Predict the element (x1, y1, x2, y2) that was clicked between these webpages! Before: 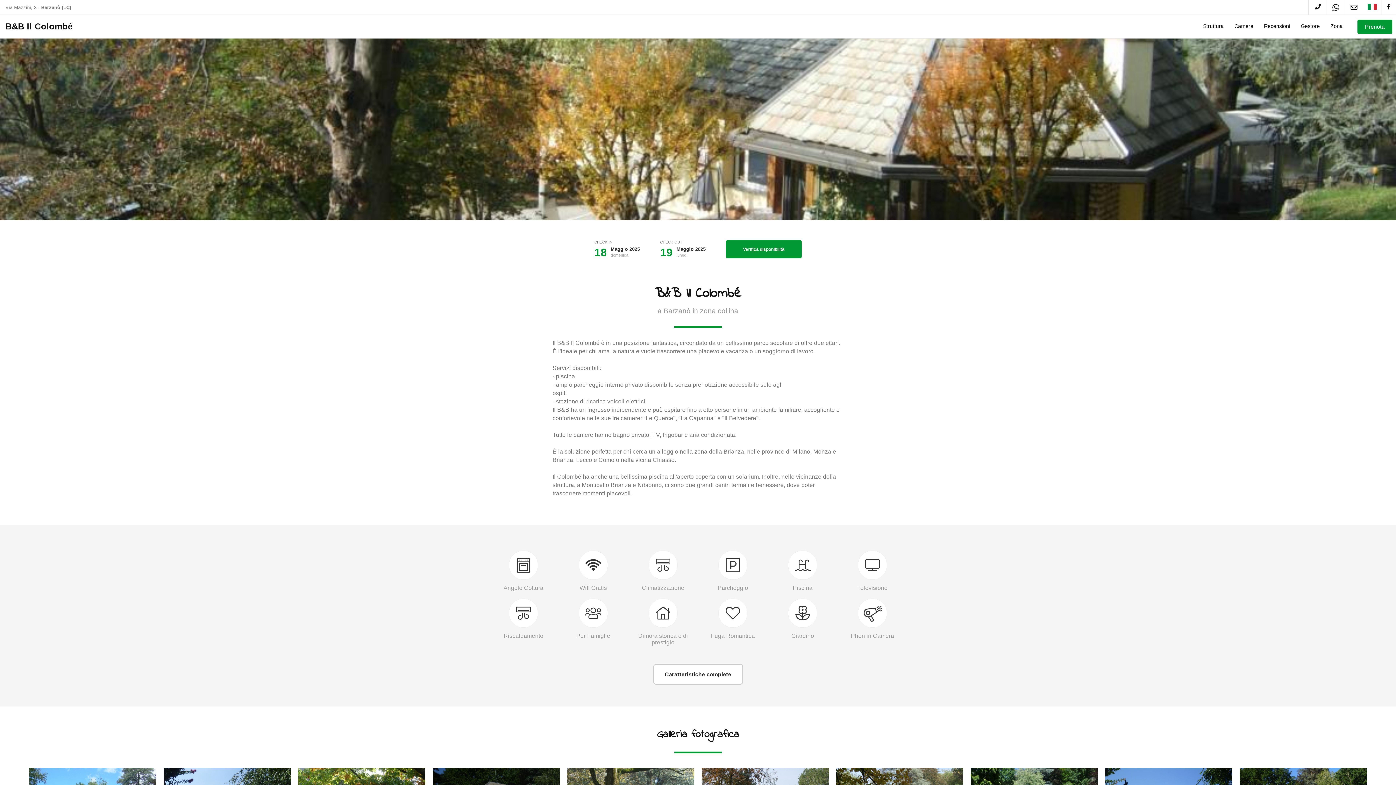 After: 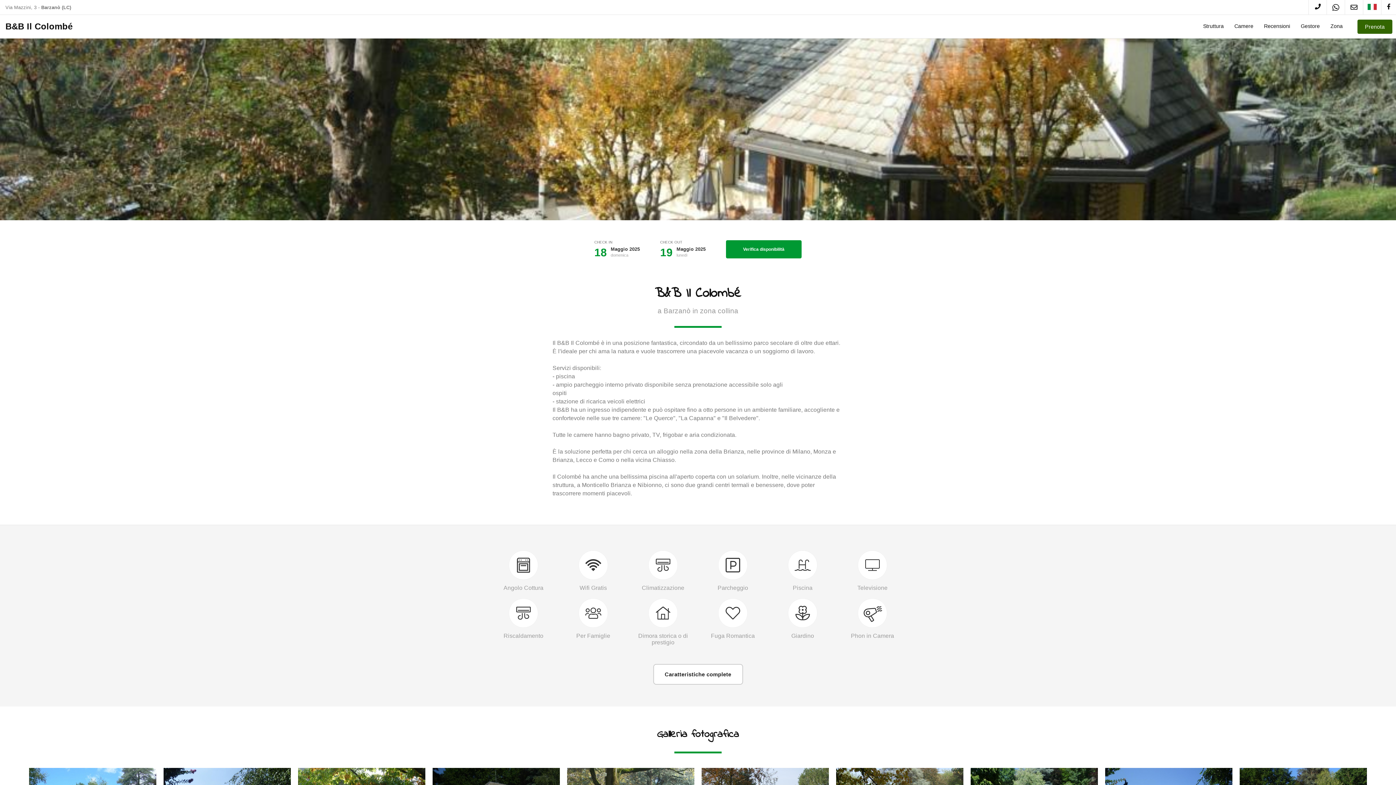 Action: bbox: (1357, 19, 1392, 33) label: Prenota